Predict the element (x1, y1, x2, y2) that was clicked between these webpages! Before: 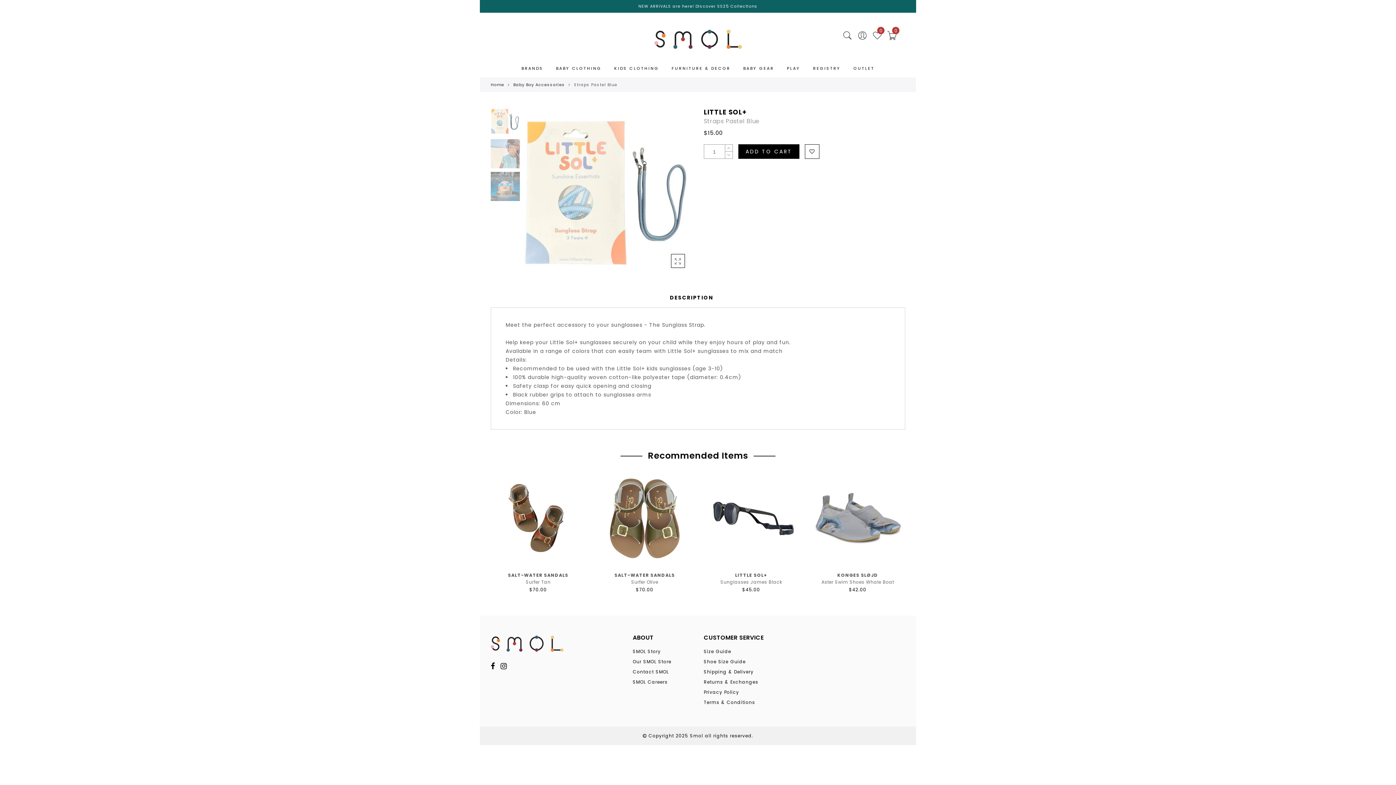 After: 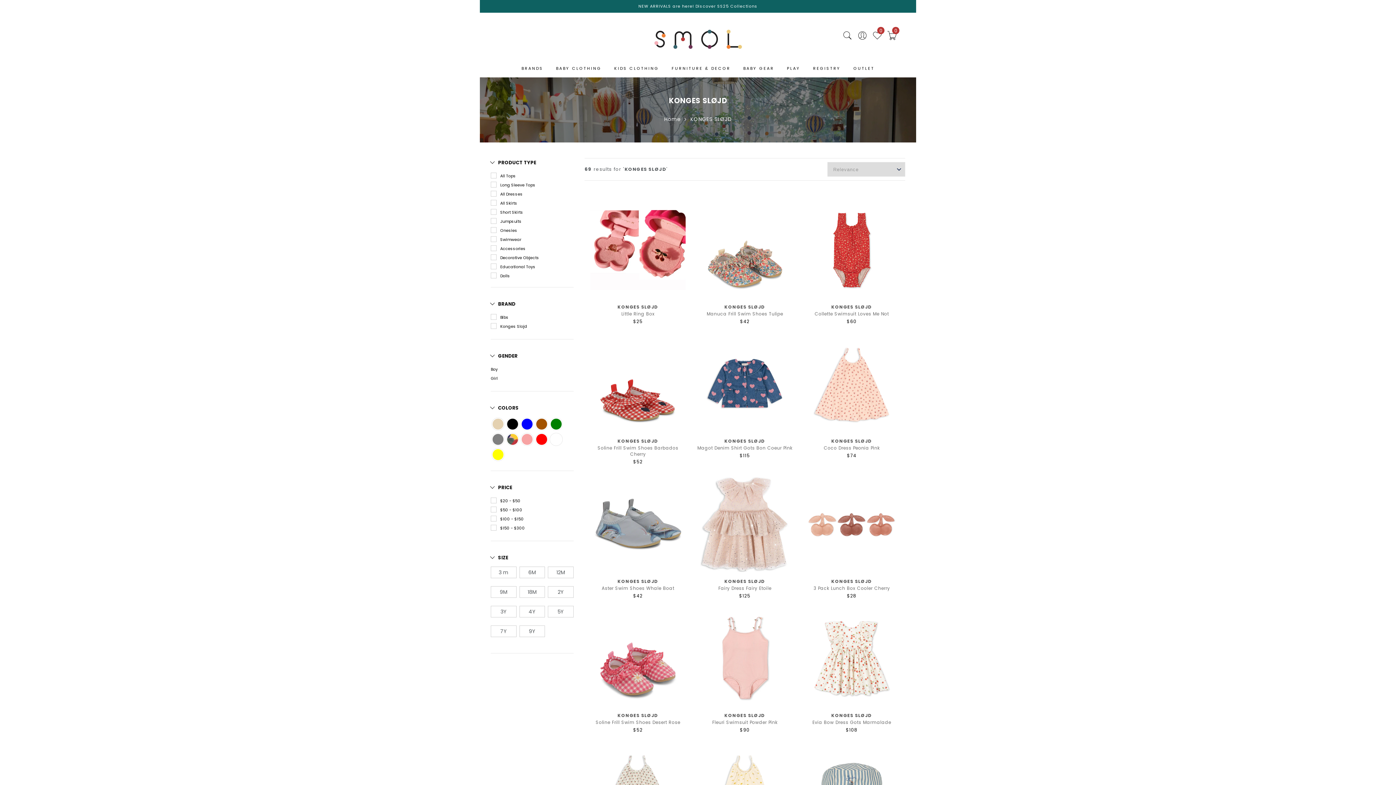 Action: bbox: (837, 572, 878, 578) label: KONGES SLØJD